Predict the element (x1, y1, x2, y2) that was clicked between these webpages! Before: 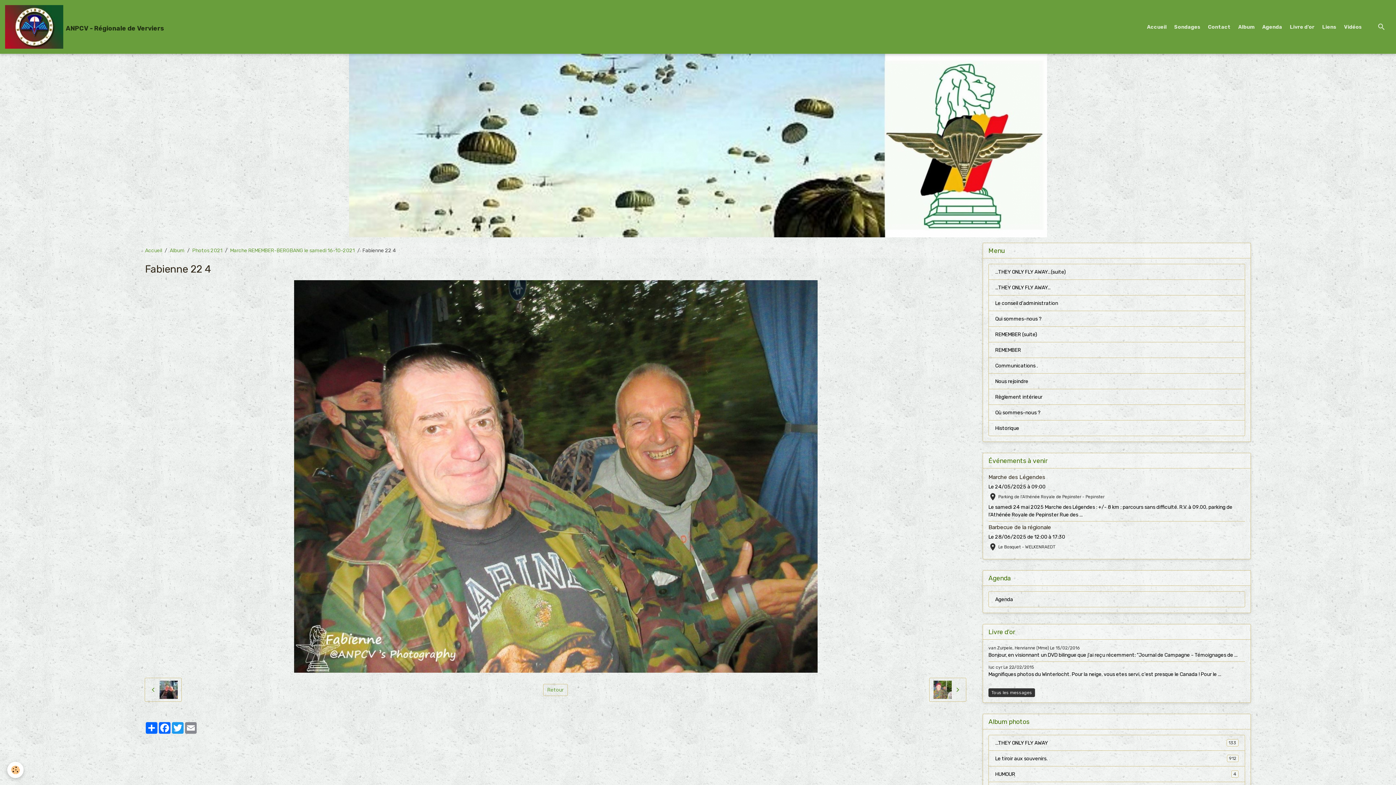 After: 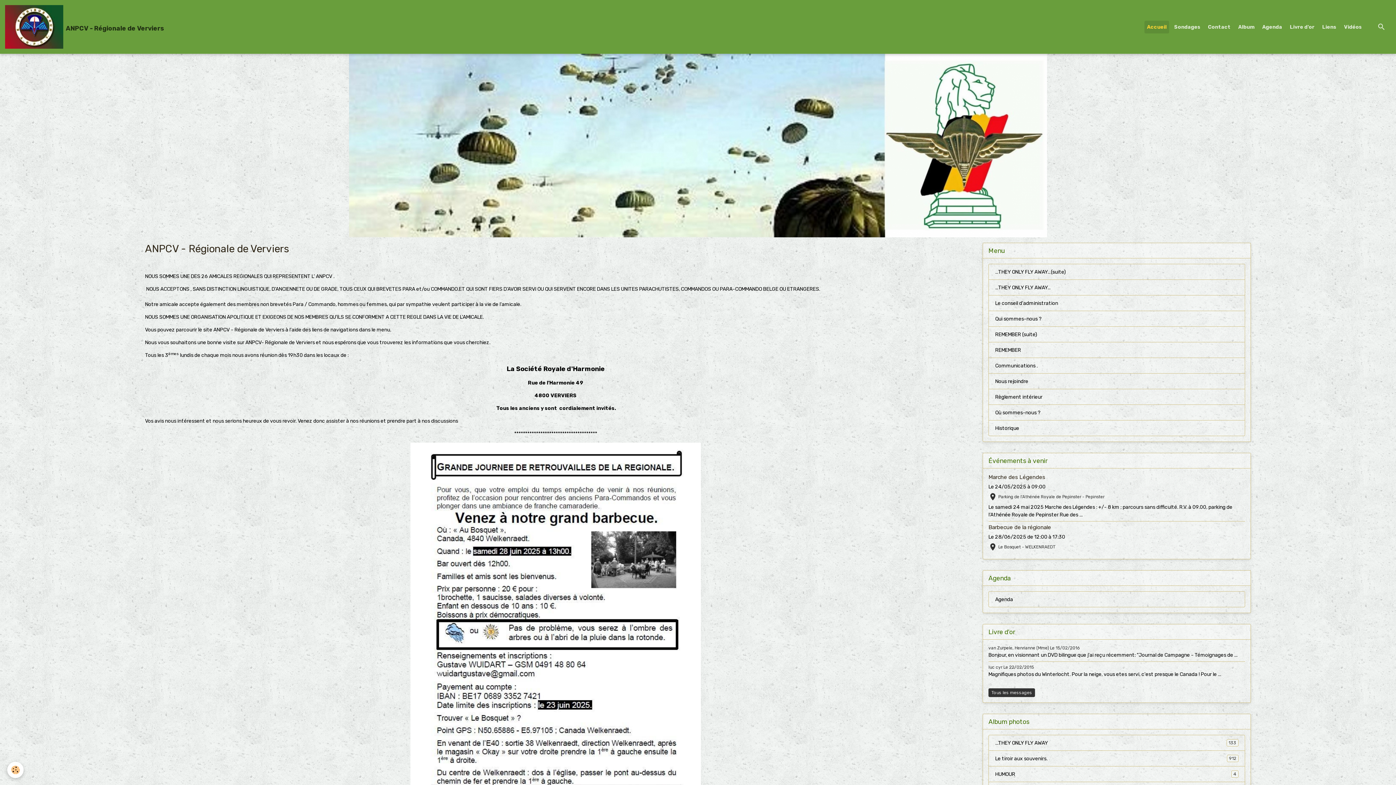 Action: label: Accueil bbox: (1144, 20, 1169, 33)